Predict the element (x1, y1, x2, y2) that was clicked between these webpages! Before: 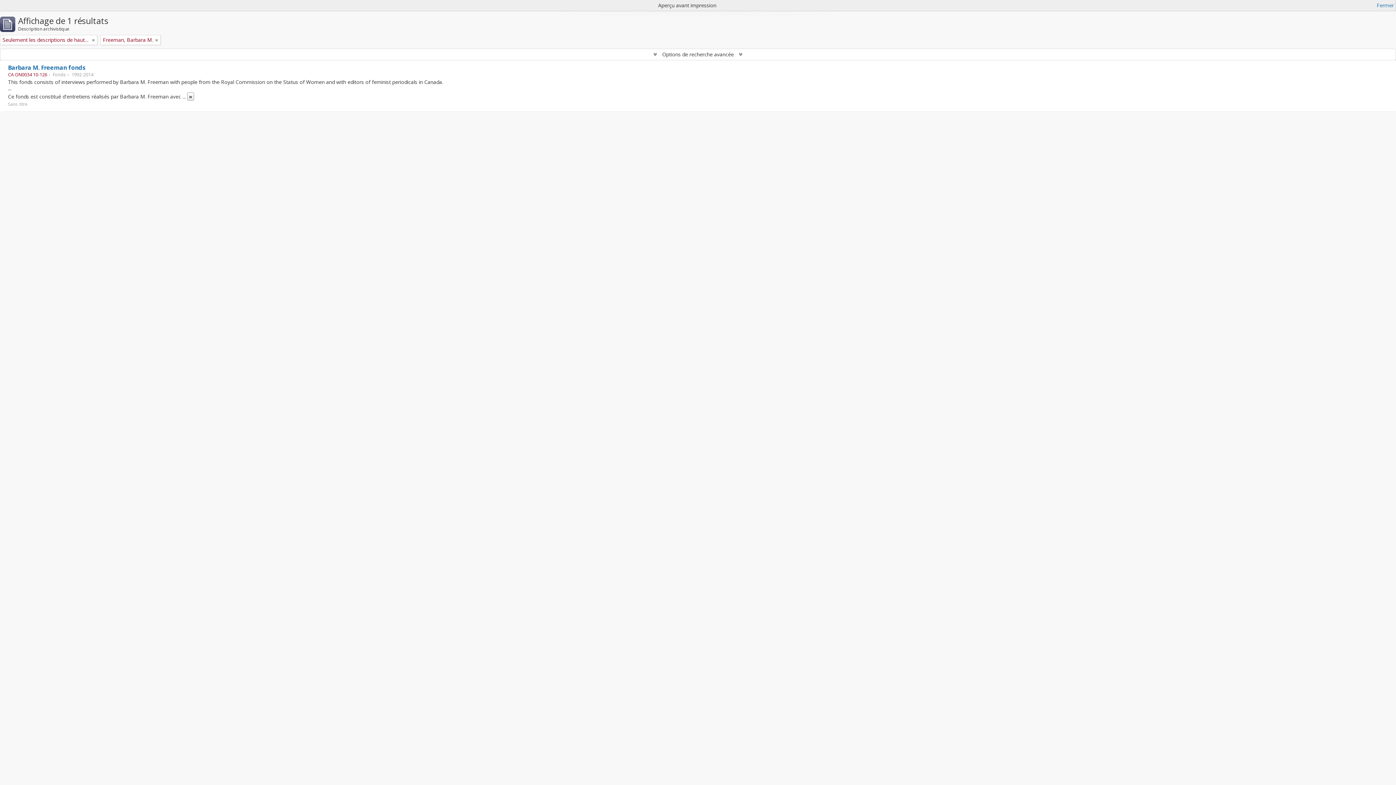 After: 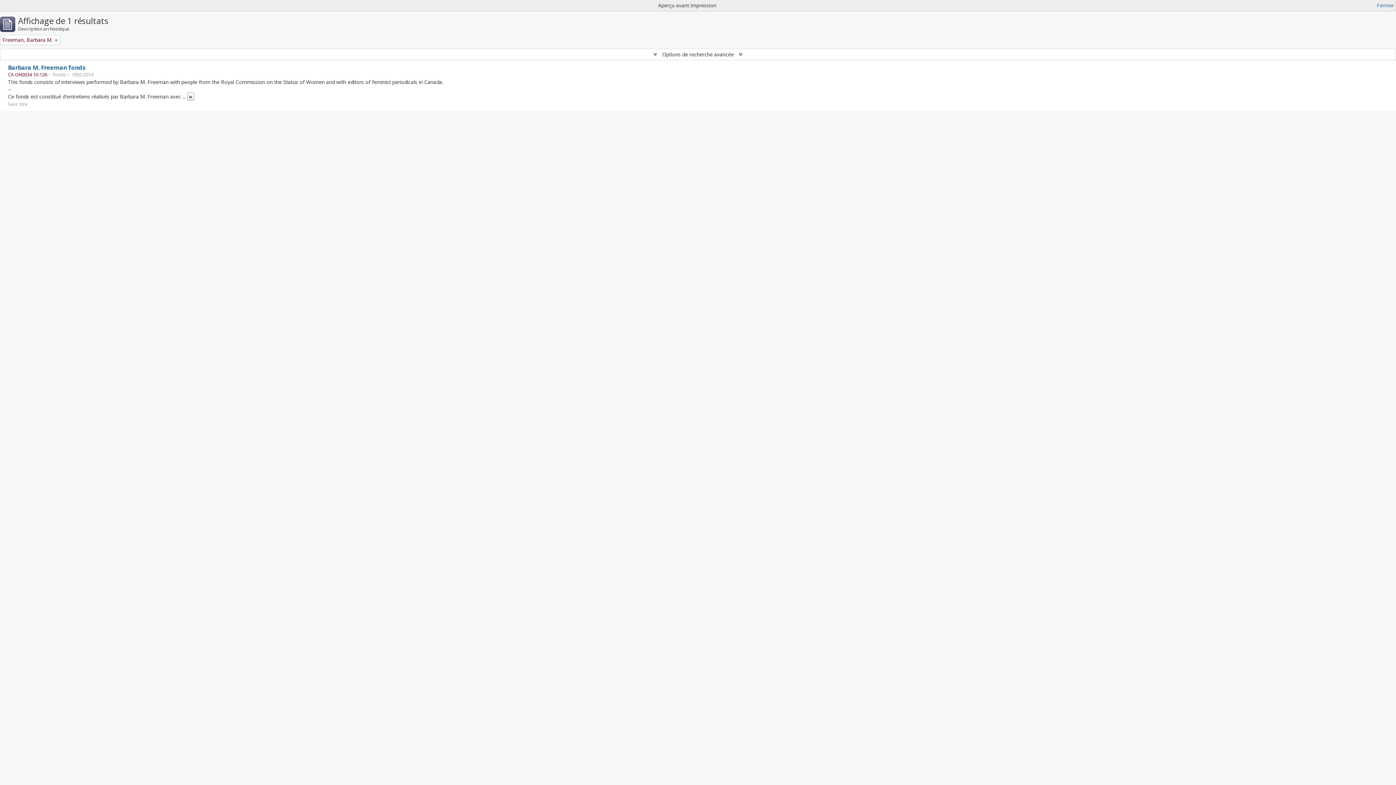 Action: bbox: (92, 36, 94, 43) label: Remove filter